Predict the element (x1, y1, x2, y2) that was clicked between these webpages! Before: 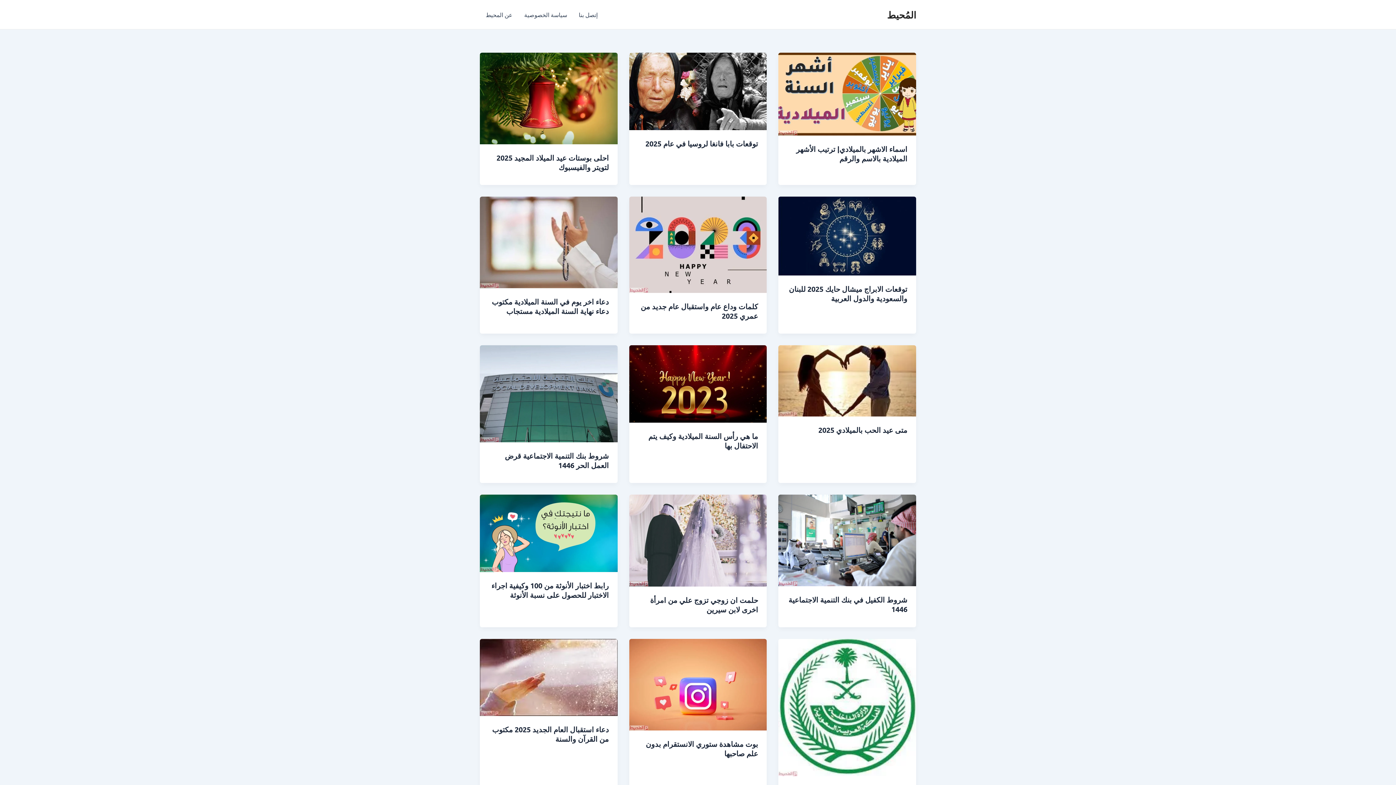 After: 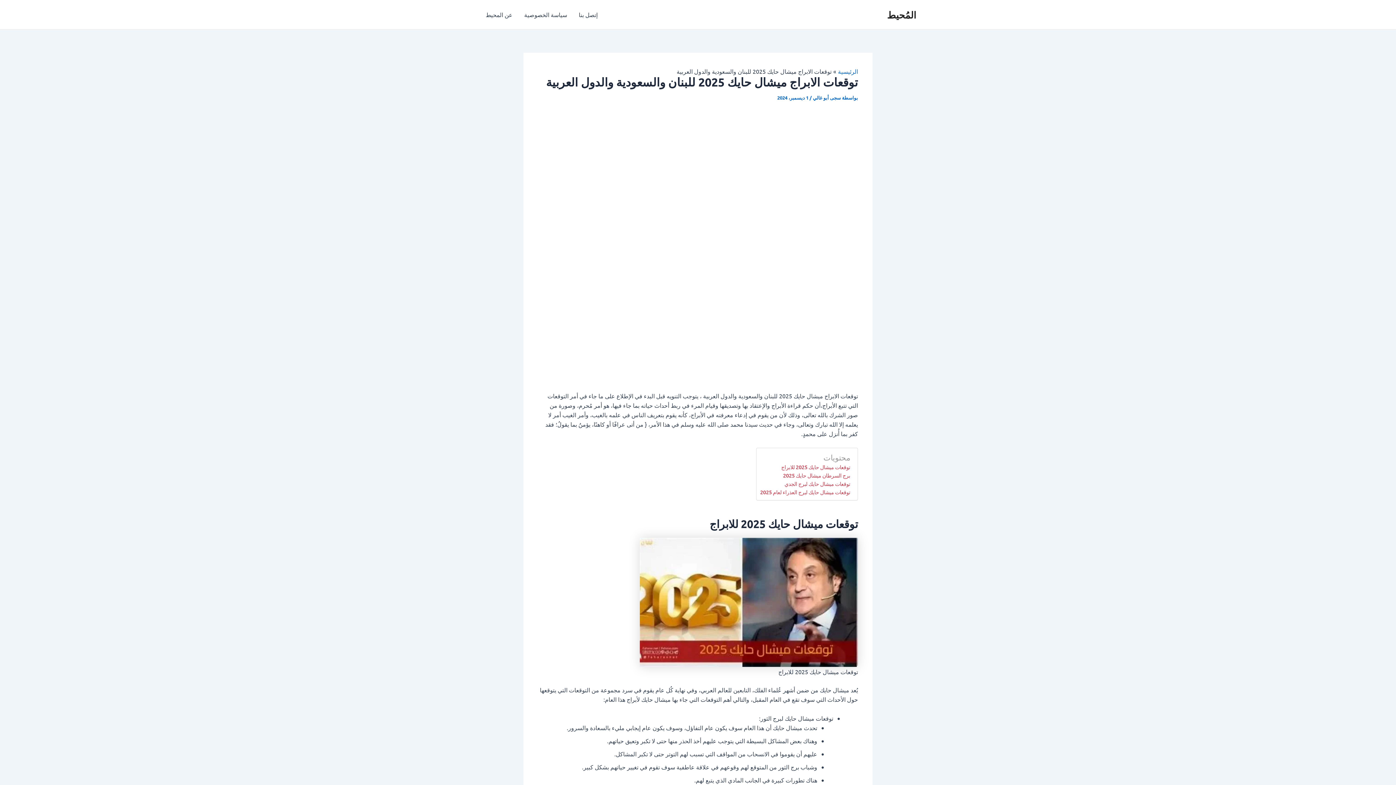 Action: bbox: (778, 231, 916, 238)